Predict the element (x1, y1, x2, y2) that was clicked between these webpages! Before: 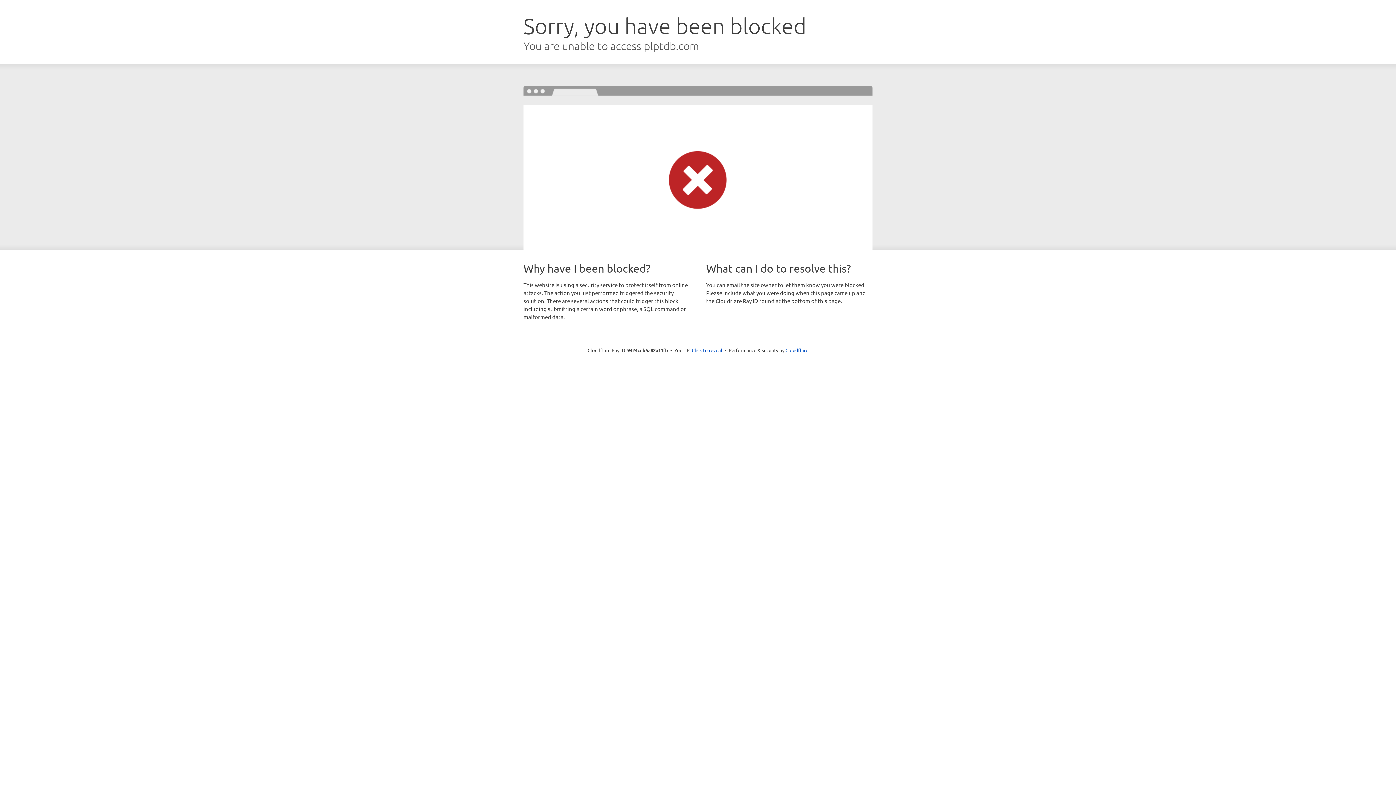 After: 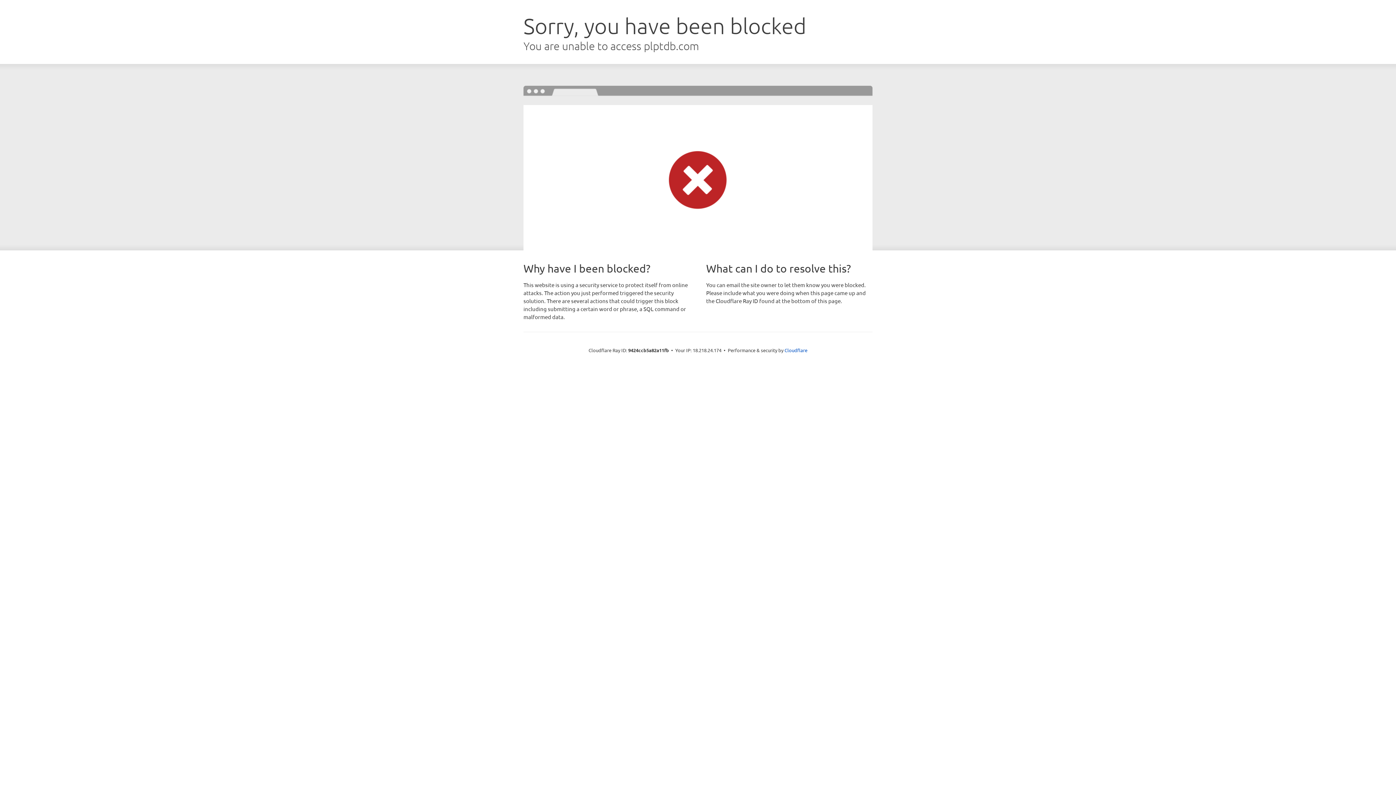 Action: bbox: (692, 346, 722, 353) label: Click to reveal